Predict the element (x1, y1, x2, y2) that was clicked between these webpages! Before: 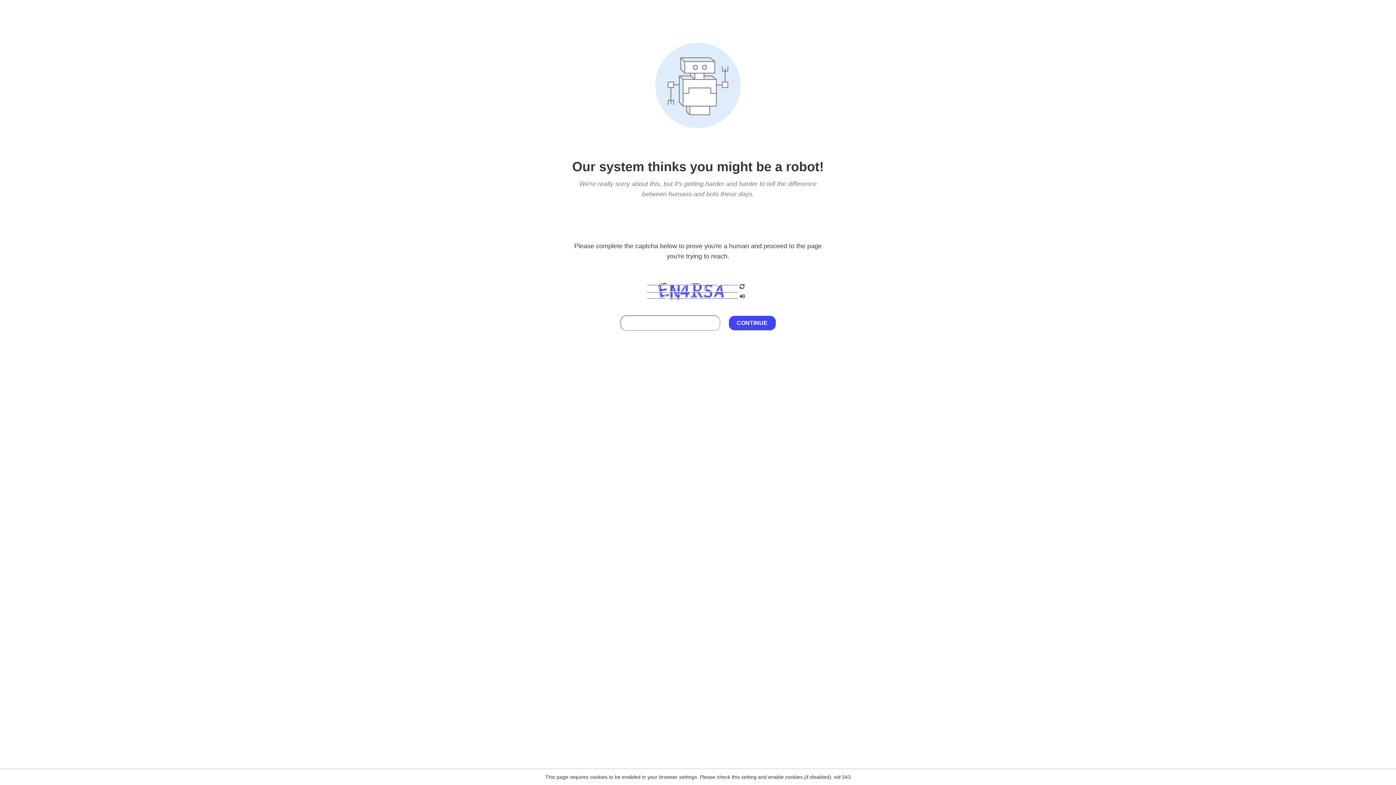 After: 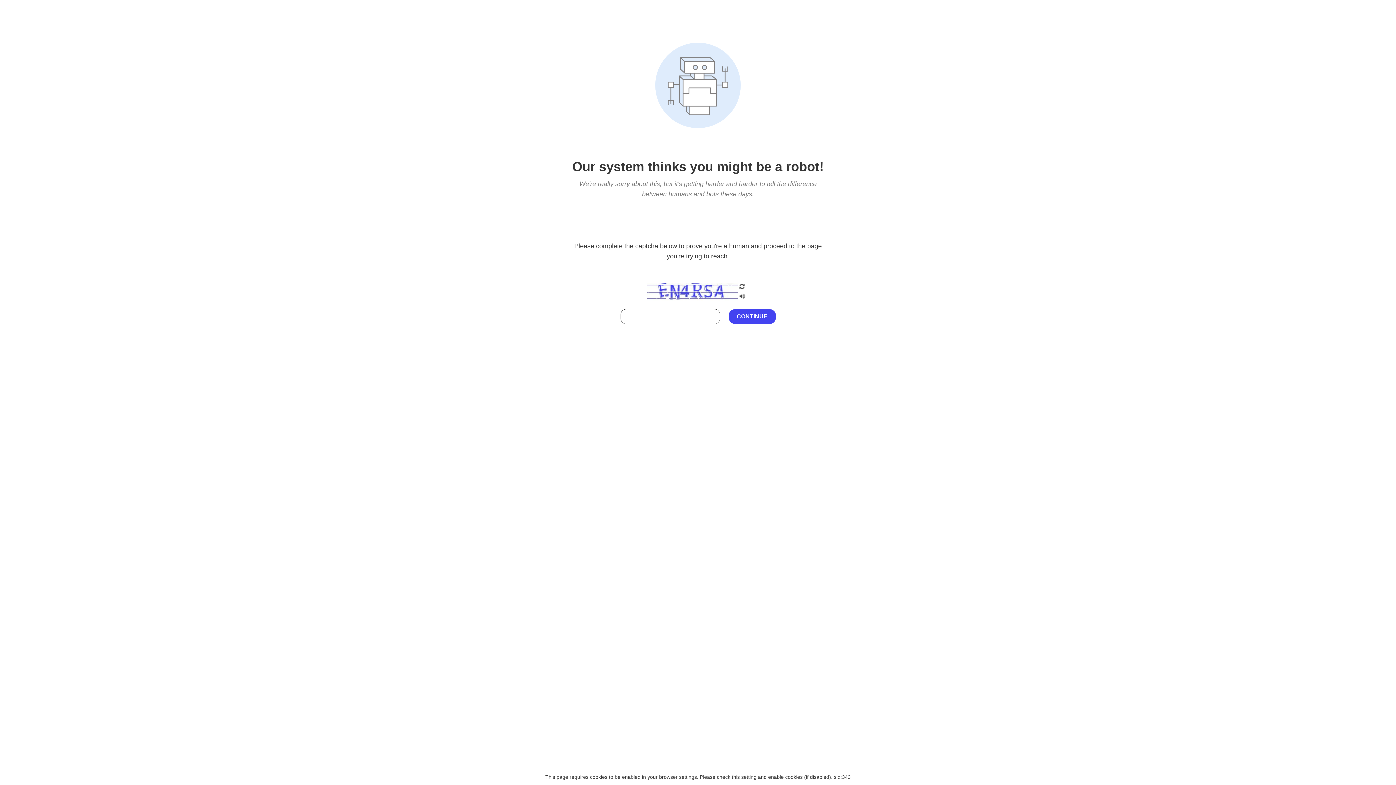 Action: bbox: (738, 212, 746, 219)